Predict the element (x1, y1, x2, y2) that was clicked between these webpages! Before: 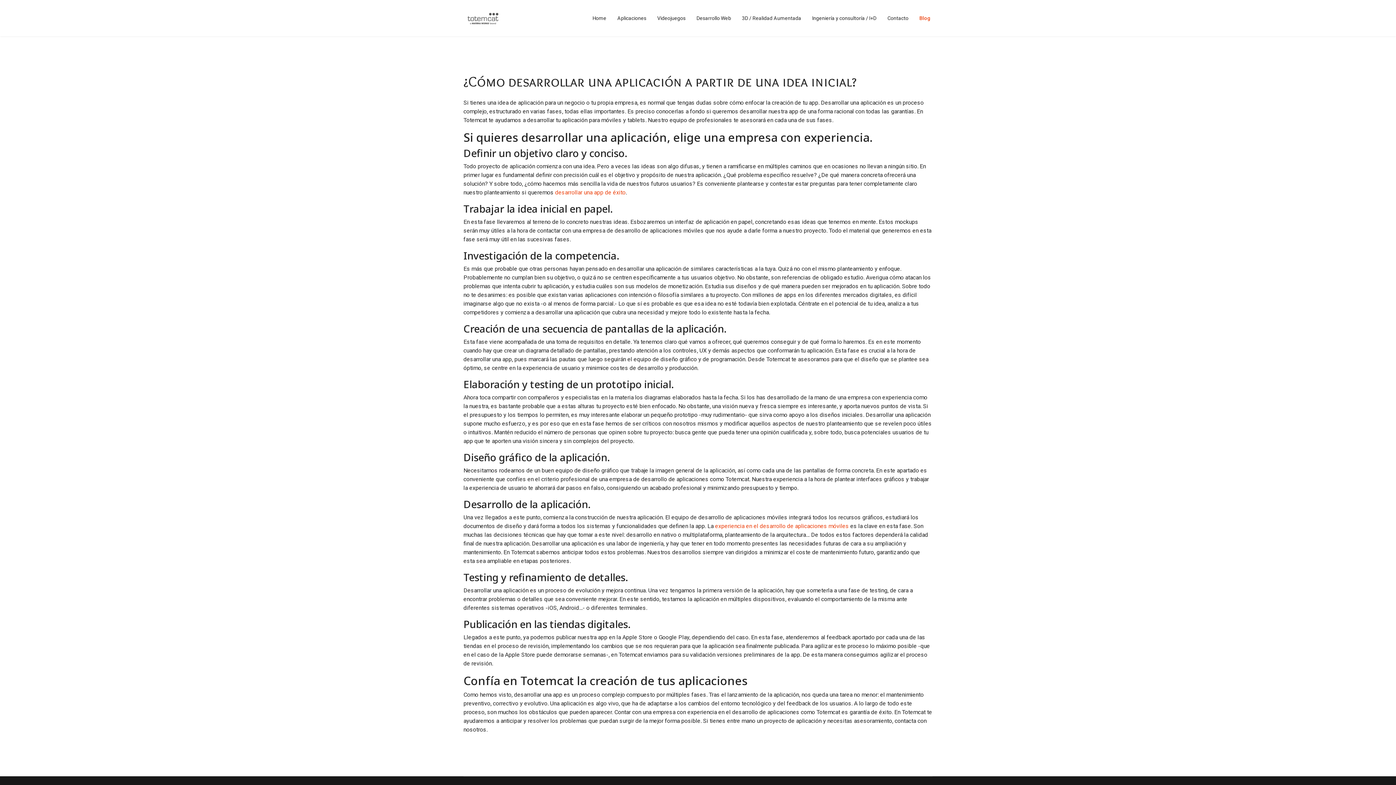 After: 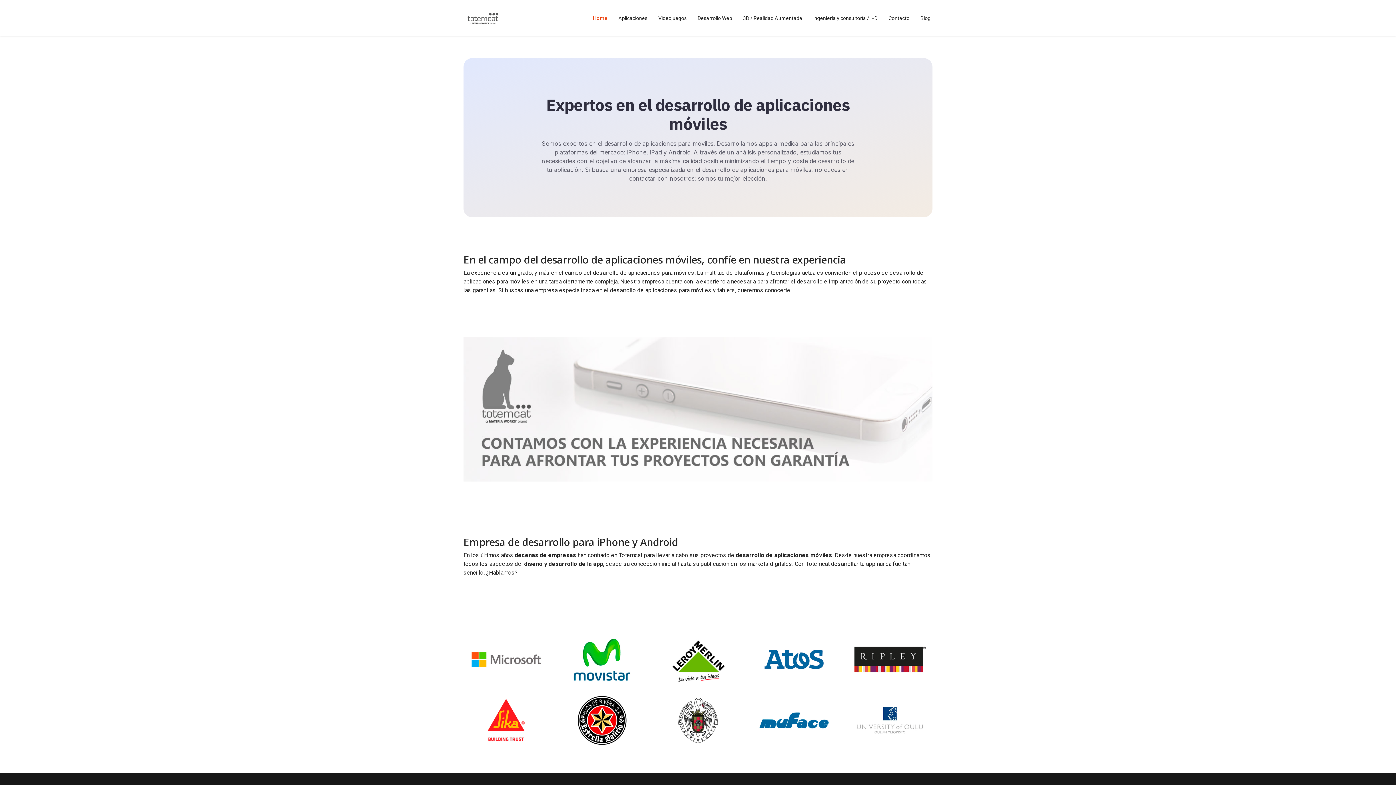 Action: bbox: (587, 0, 612, 36) label: Home